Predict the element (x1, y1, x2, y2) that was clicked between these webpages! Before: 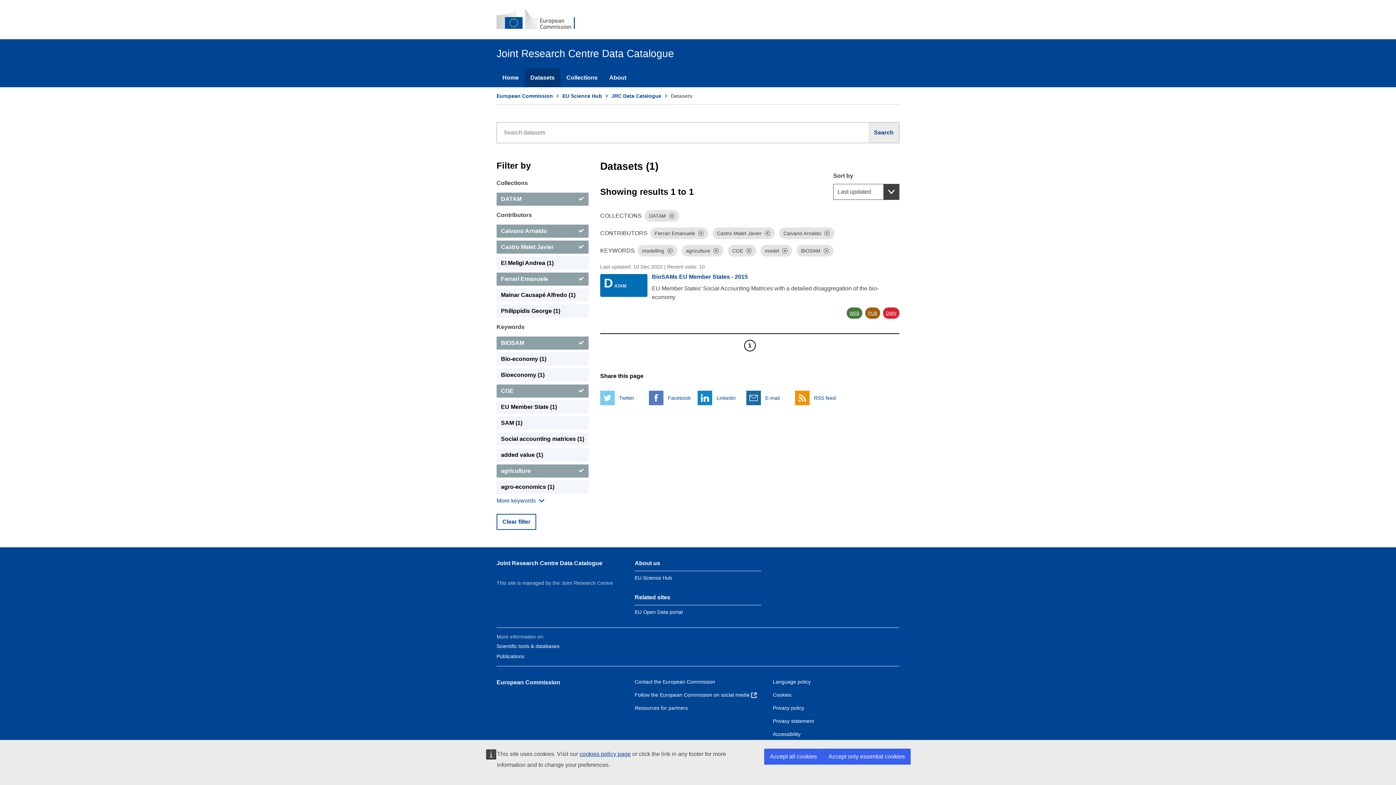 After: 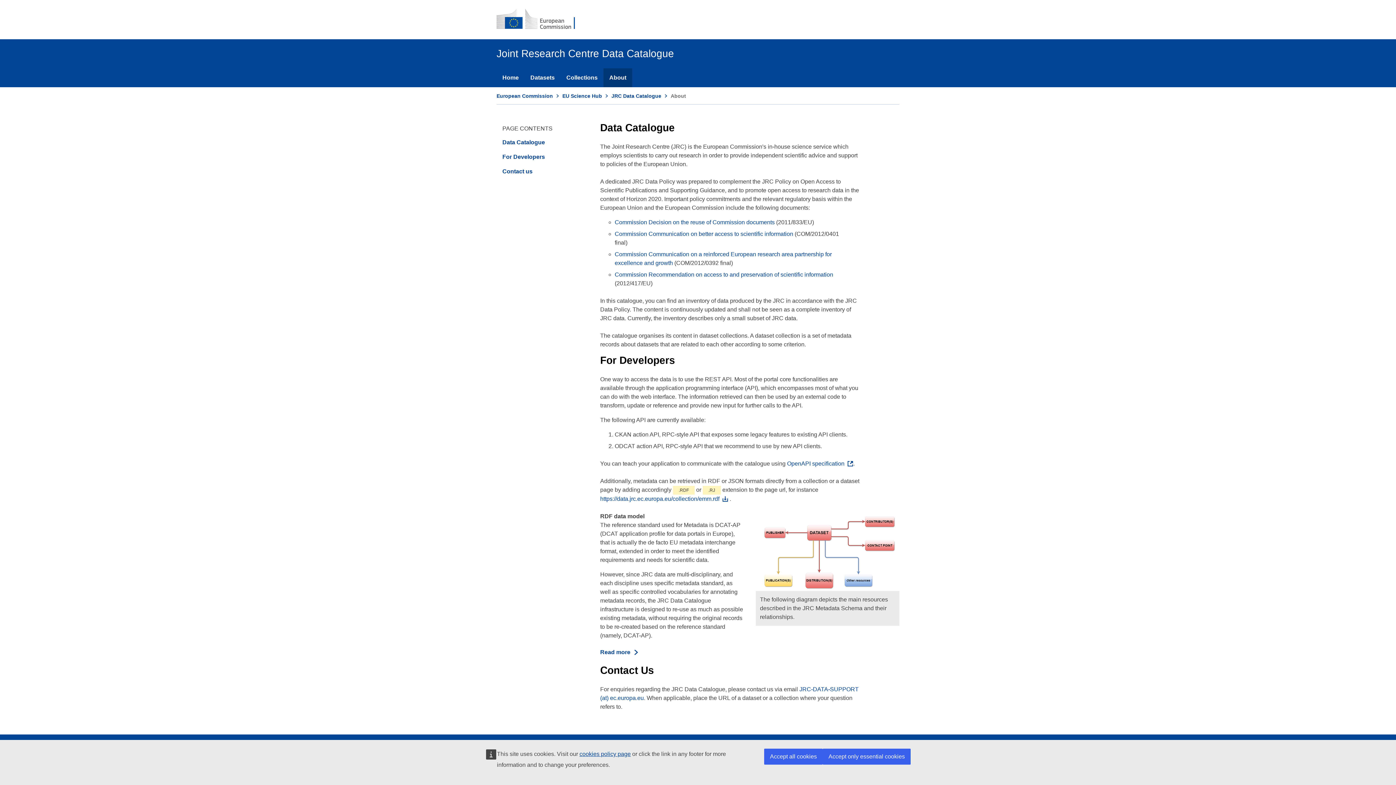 Action: bbox: (603, 68, 632, 87) label: About